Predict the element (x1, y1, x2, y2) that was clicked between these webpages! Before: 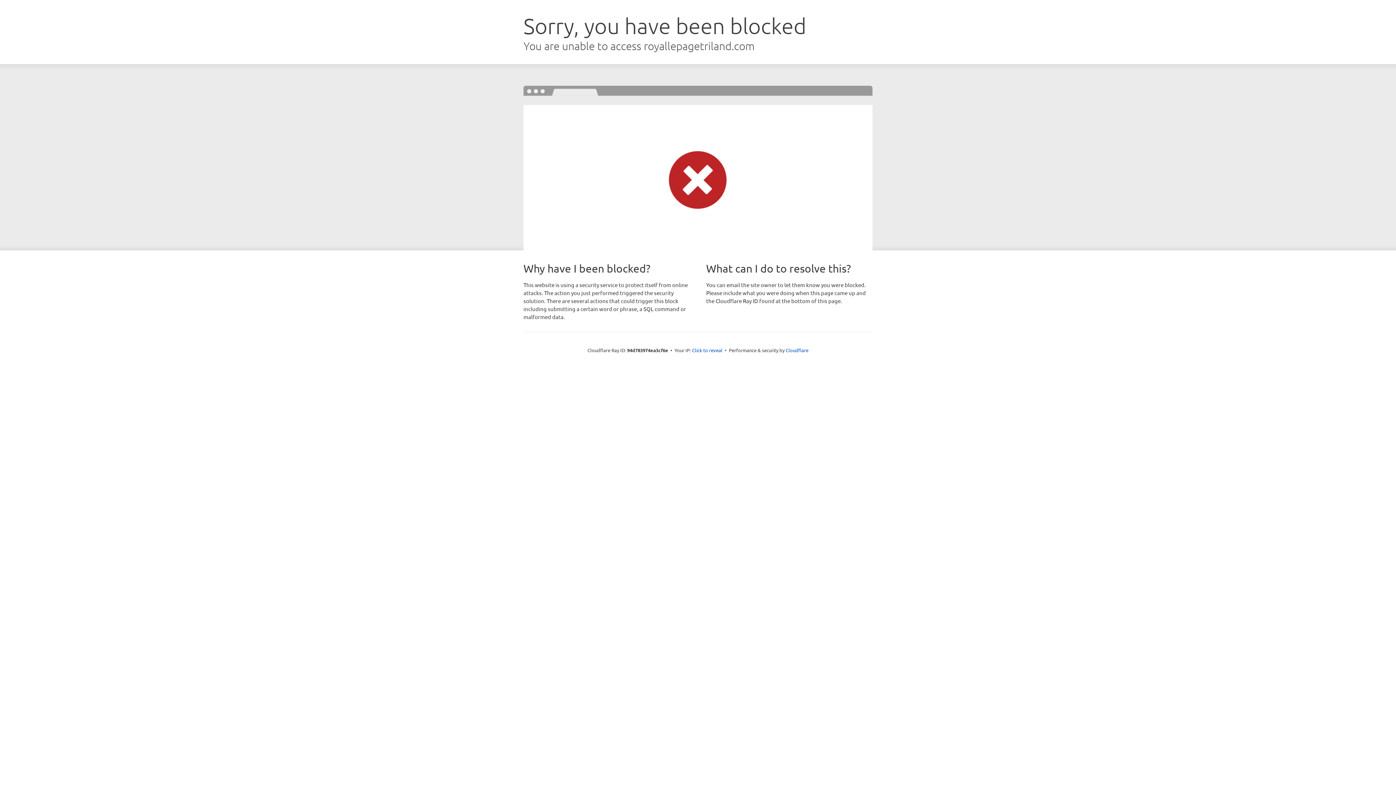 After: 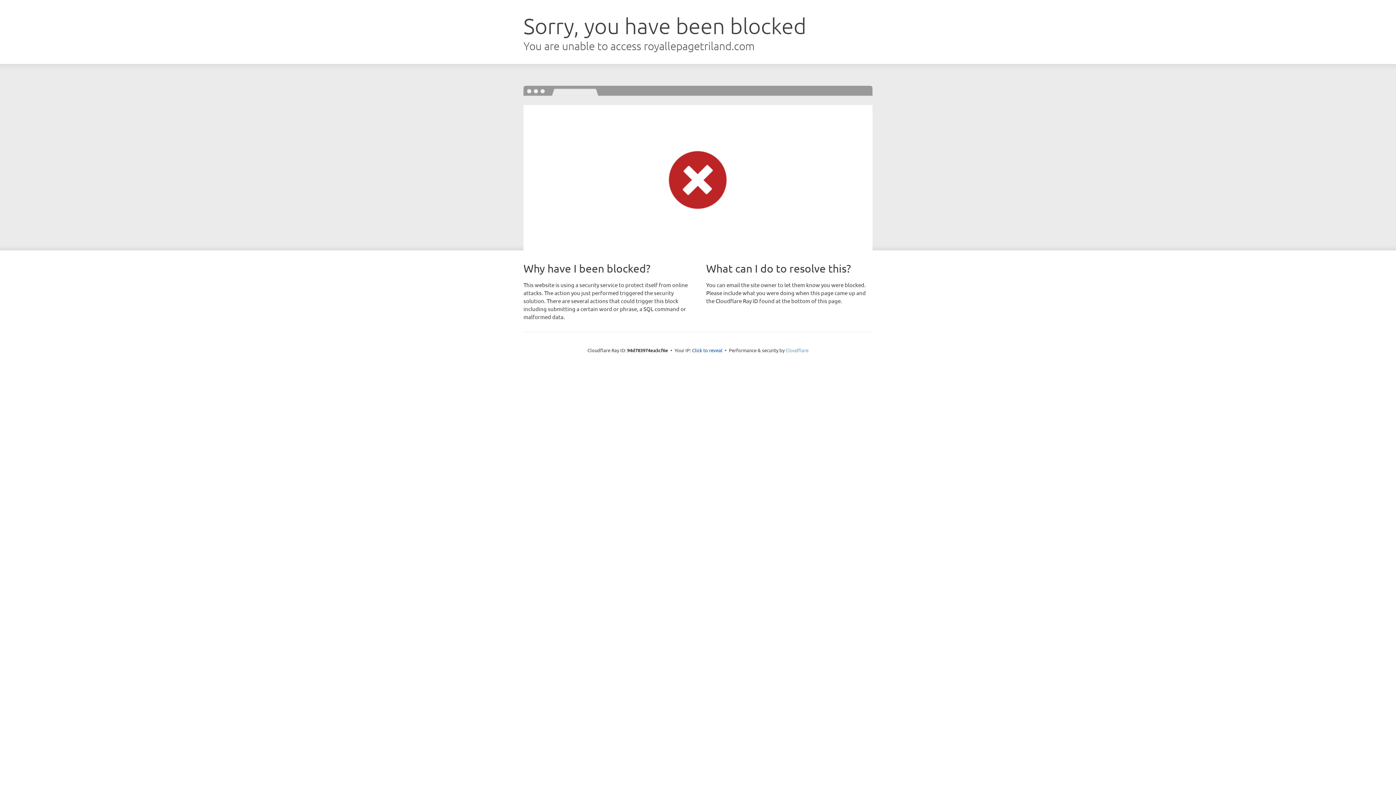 Action: label: Cloudflare bbox: (785, 347, 808, 353)